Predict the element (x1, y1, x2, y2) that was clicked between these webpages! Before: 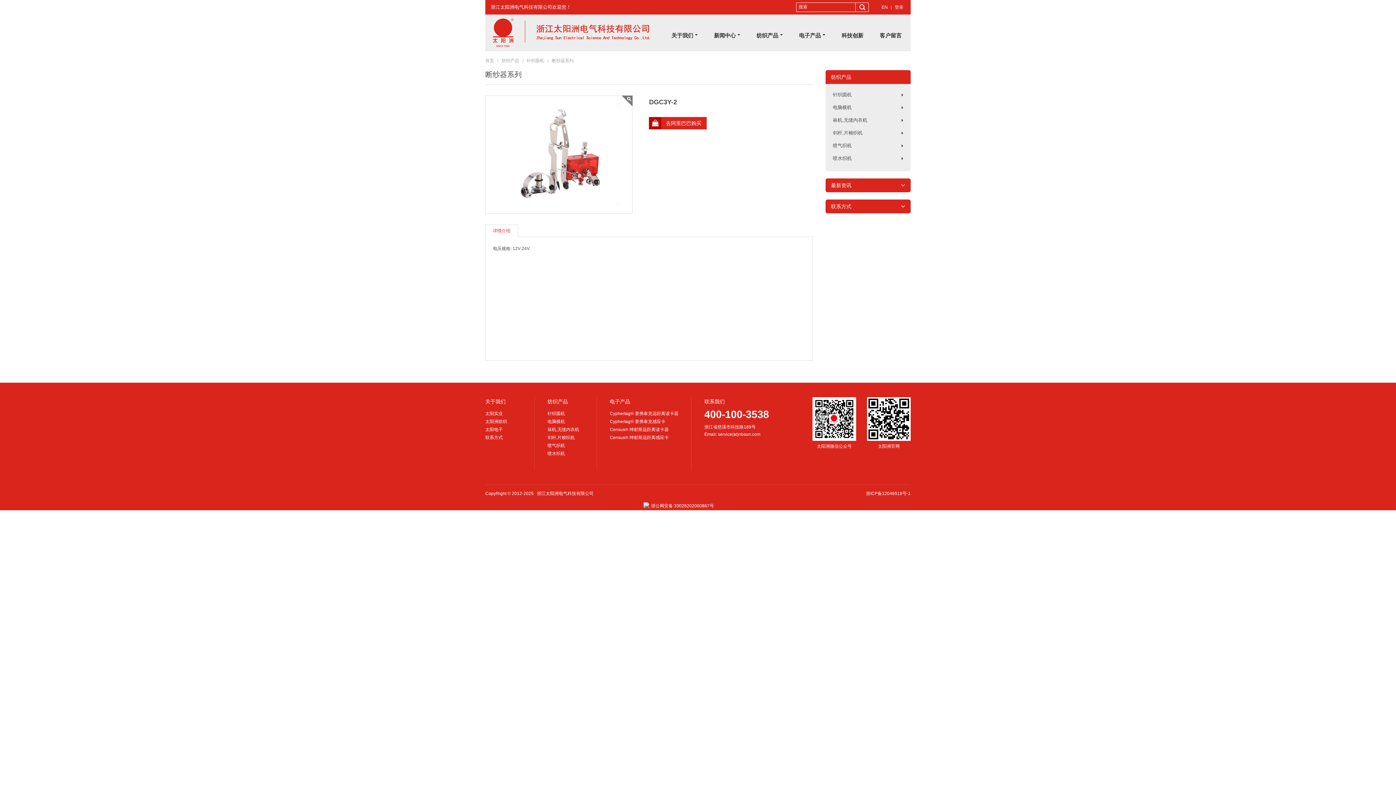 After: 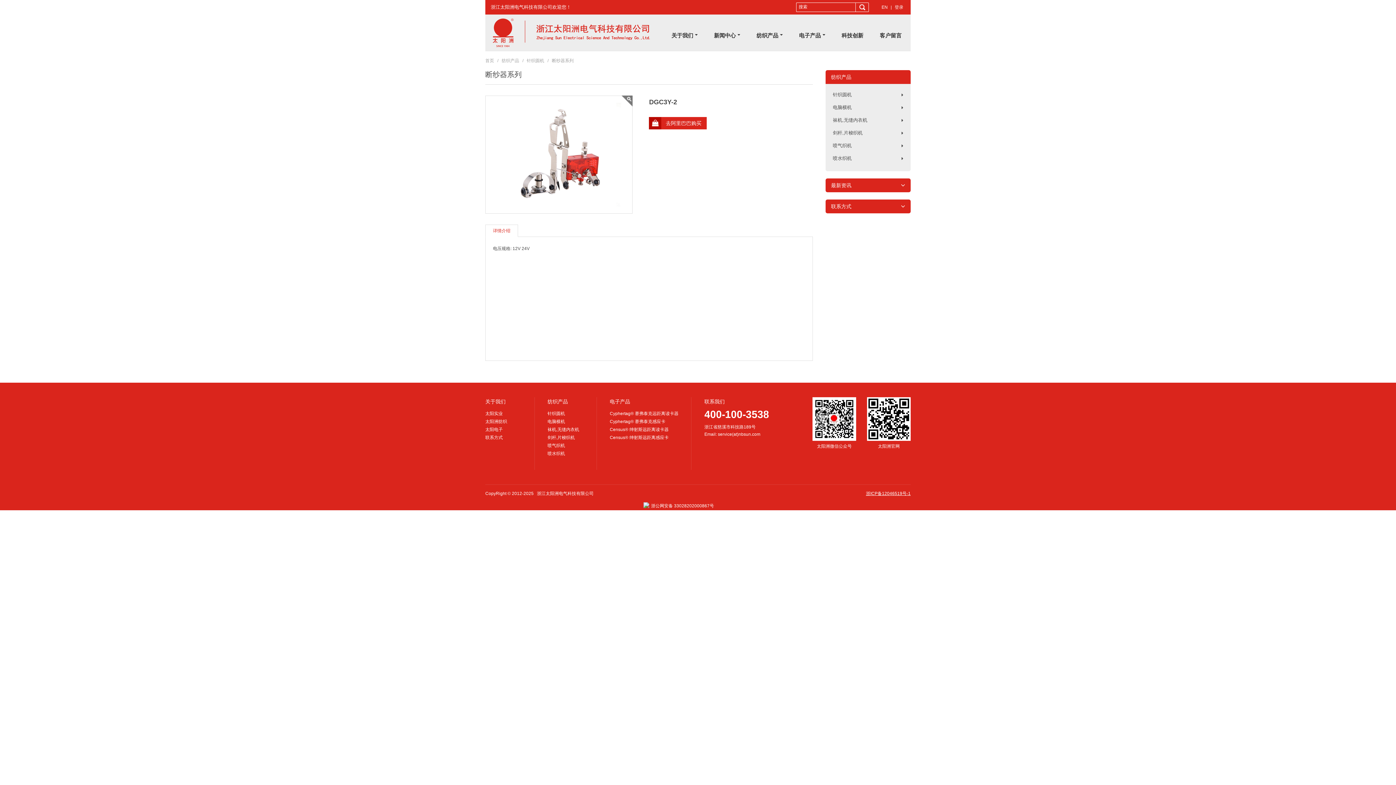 Action: label: 浙ICP备12046519号-1 bbox: (866, 491, 910, 496)